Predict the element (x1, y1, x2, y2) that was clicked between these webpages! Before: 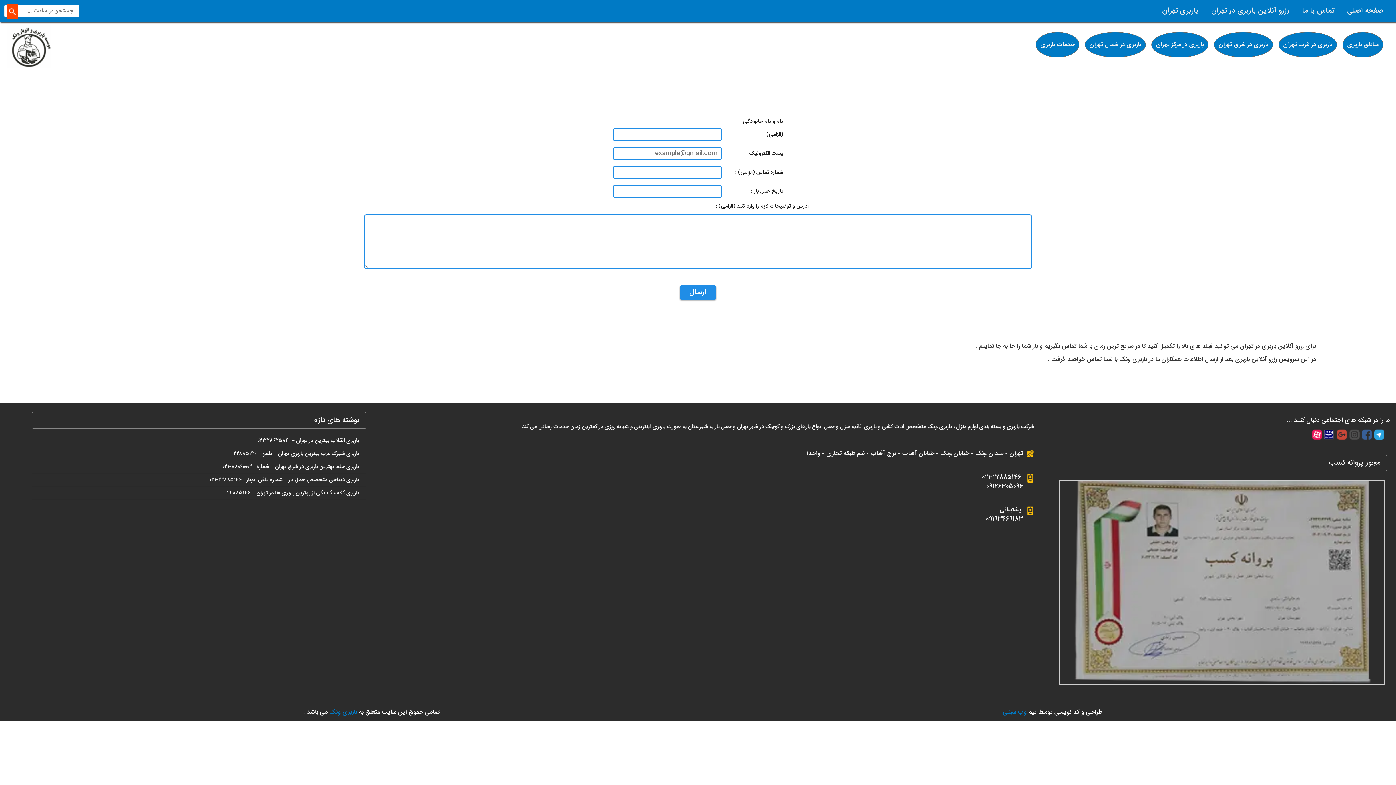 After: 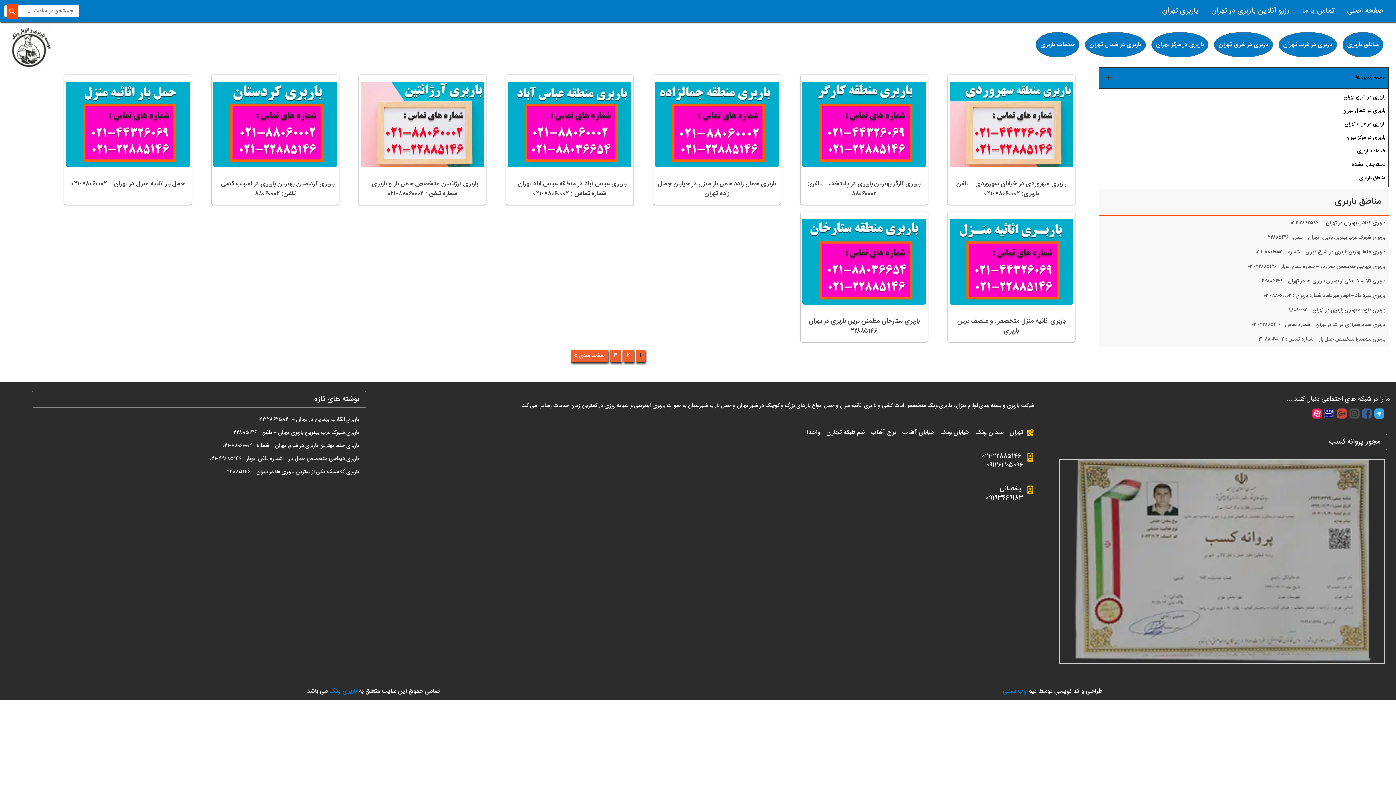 Action: bbox: (1156, 39, 1204, 49) label: باربری در مرکز تهران